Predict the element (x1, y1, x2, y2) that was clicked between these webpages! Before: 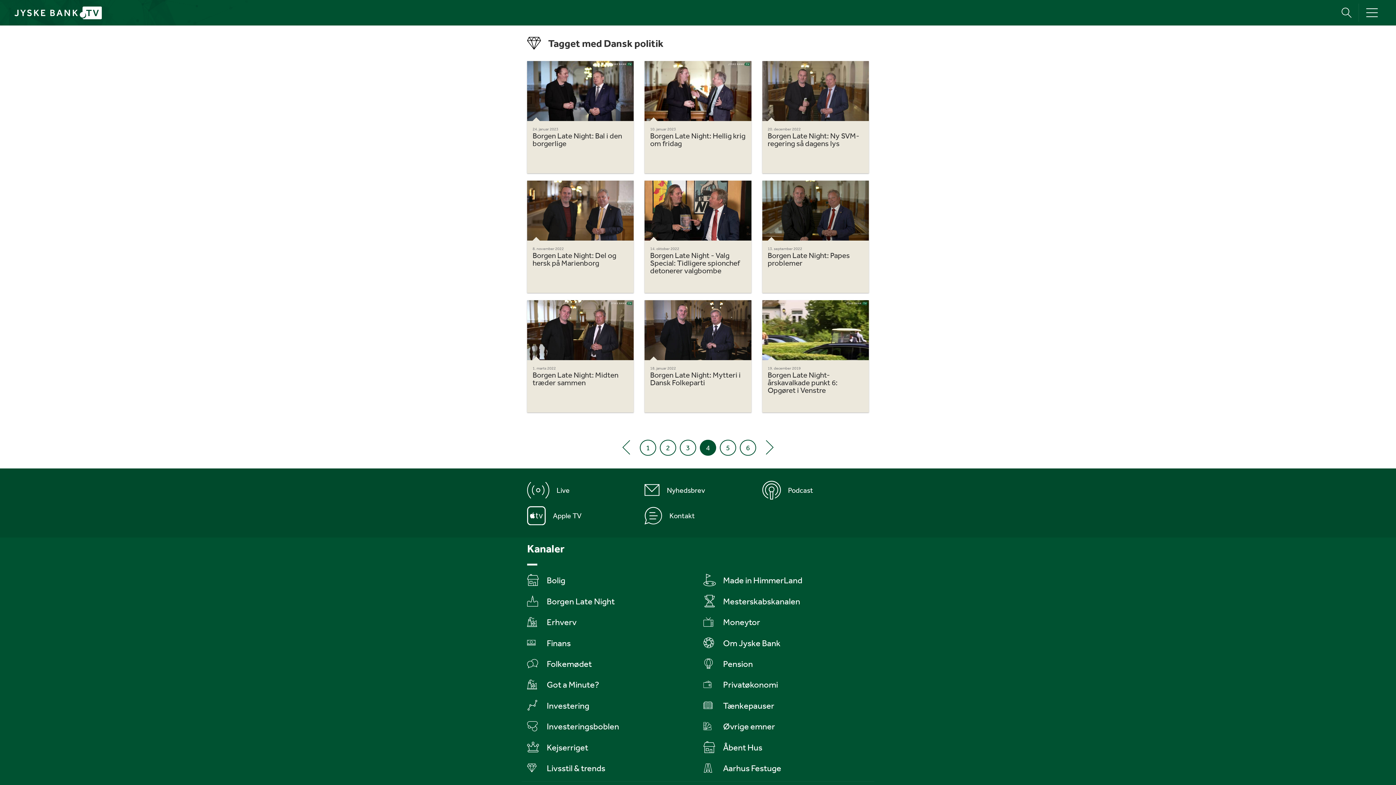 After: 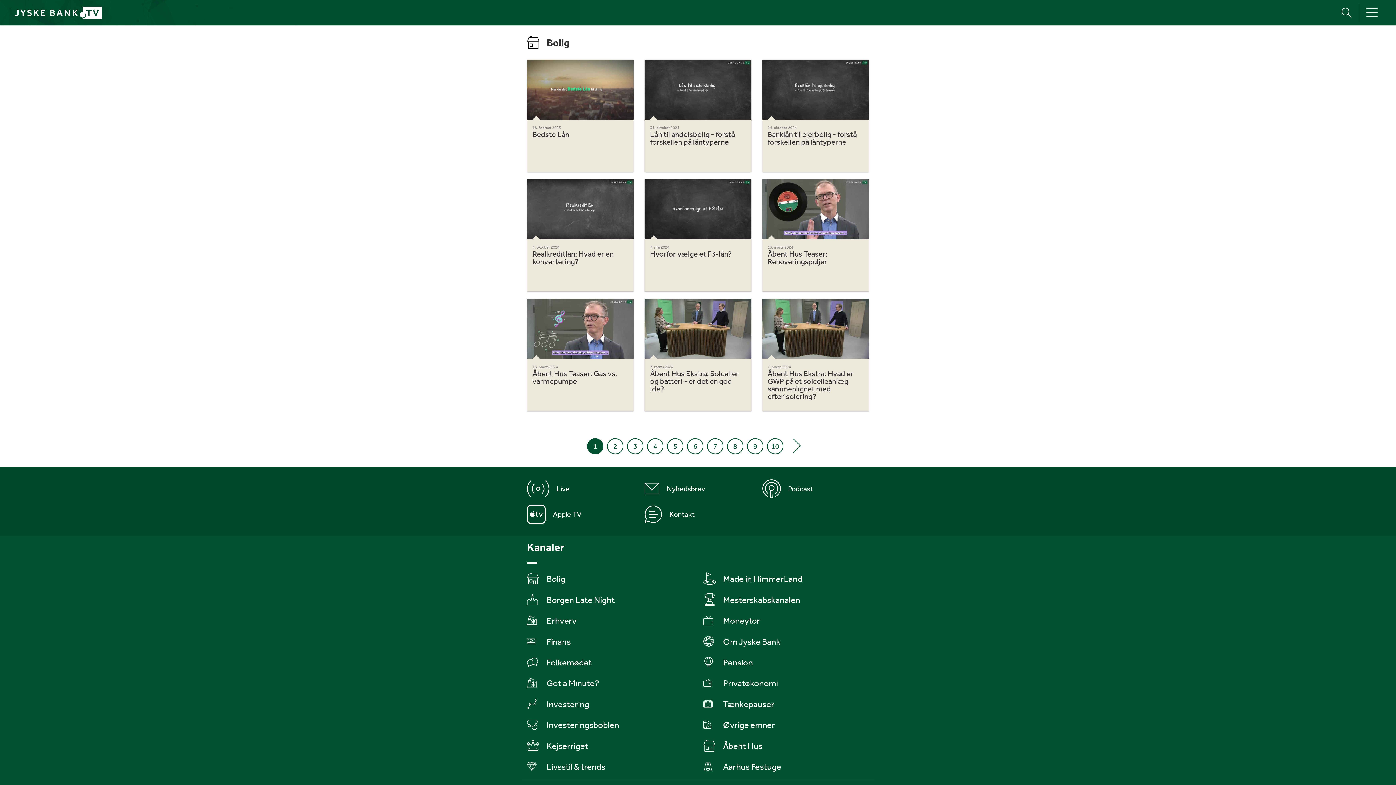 Action: label: Bolig bbox: (527, 573, 692, 586)